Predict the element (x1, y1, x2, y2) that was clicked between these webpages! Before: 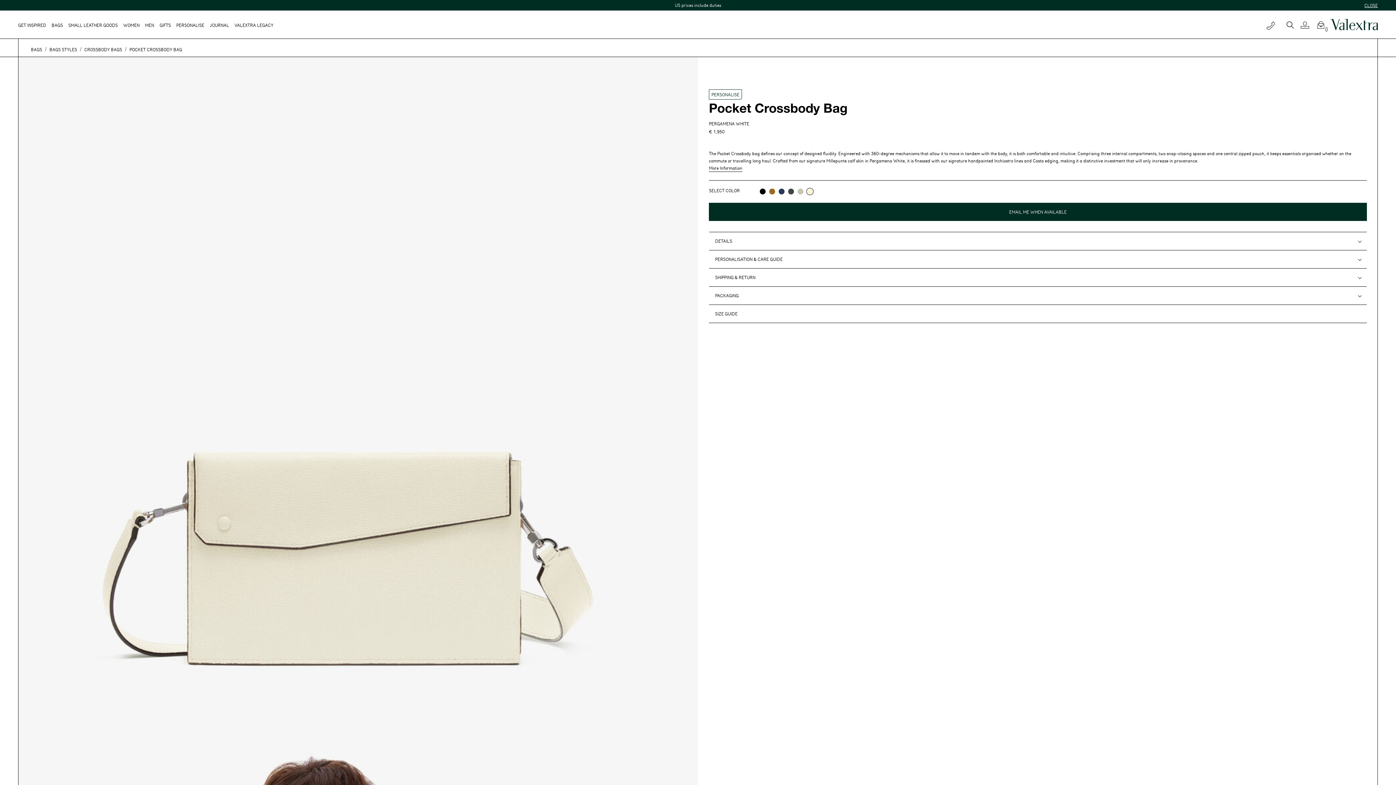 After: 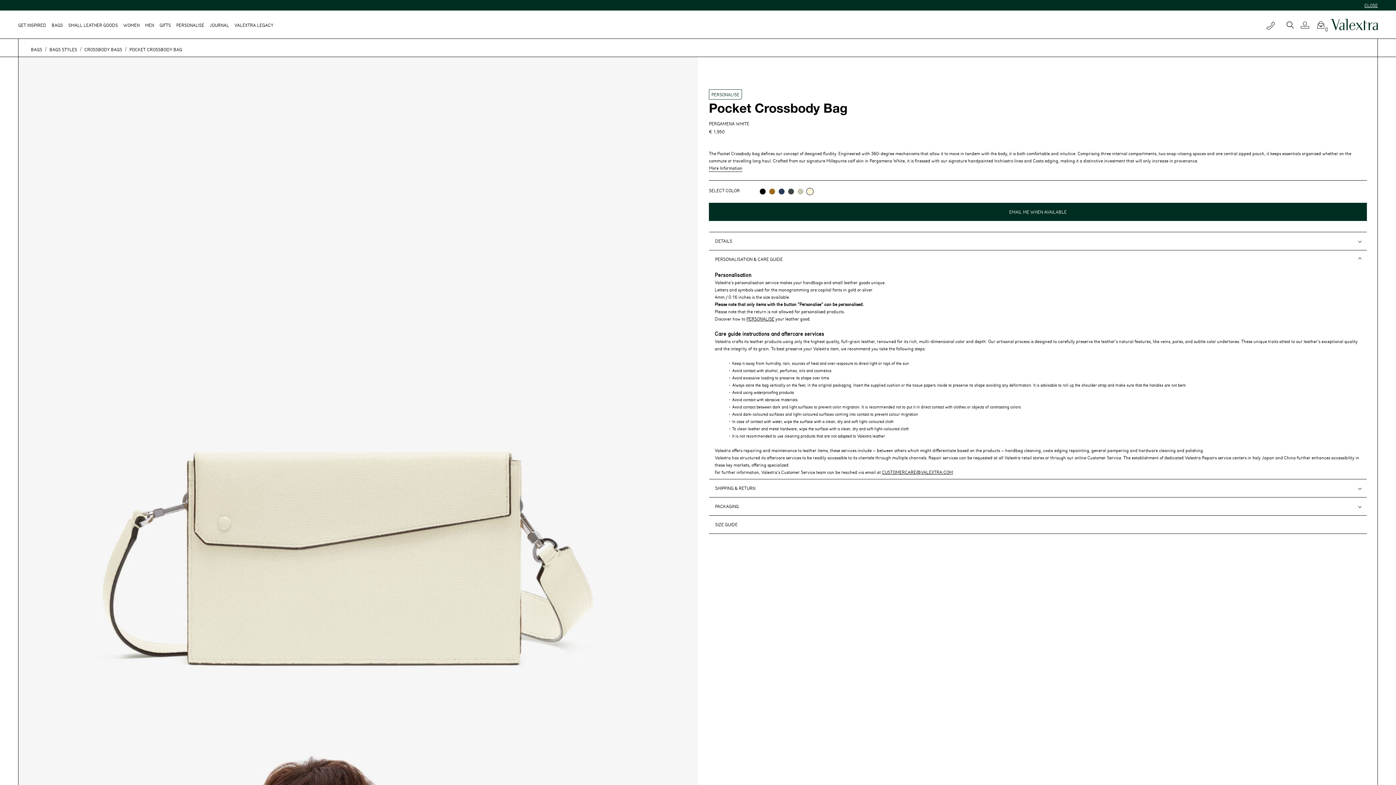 Action: label: PERSONALISATION & CARE GUIDE bbox: (709, 250, 1367, 268)